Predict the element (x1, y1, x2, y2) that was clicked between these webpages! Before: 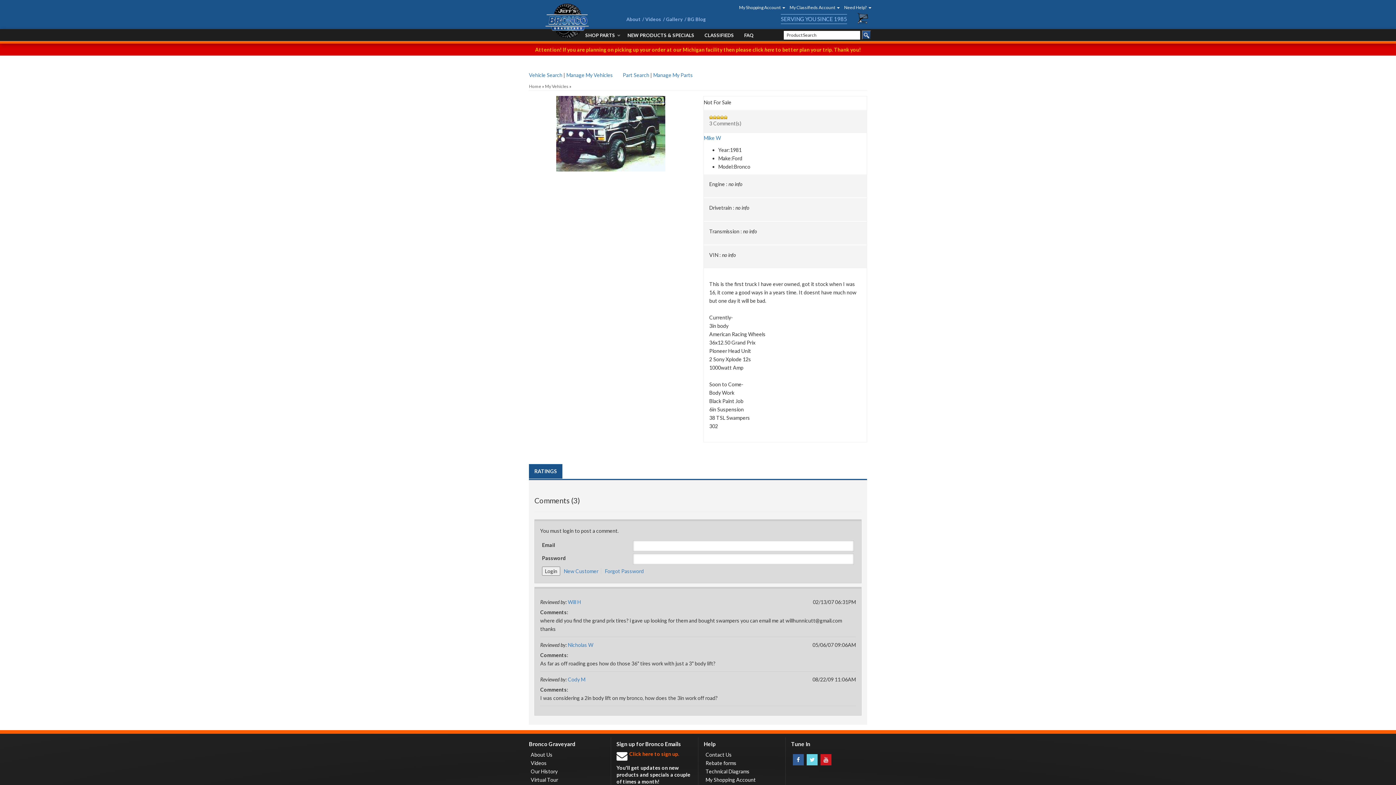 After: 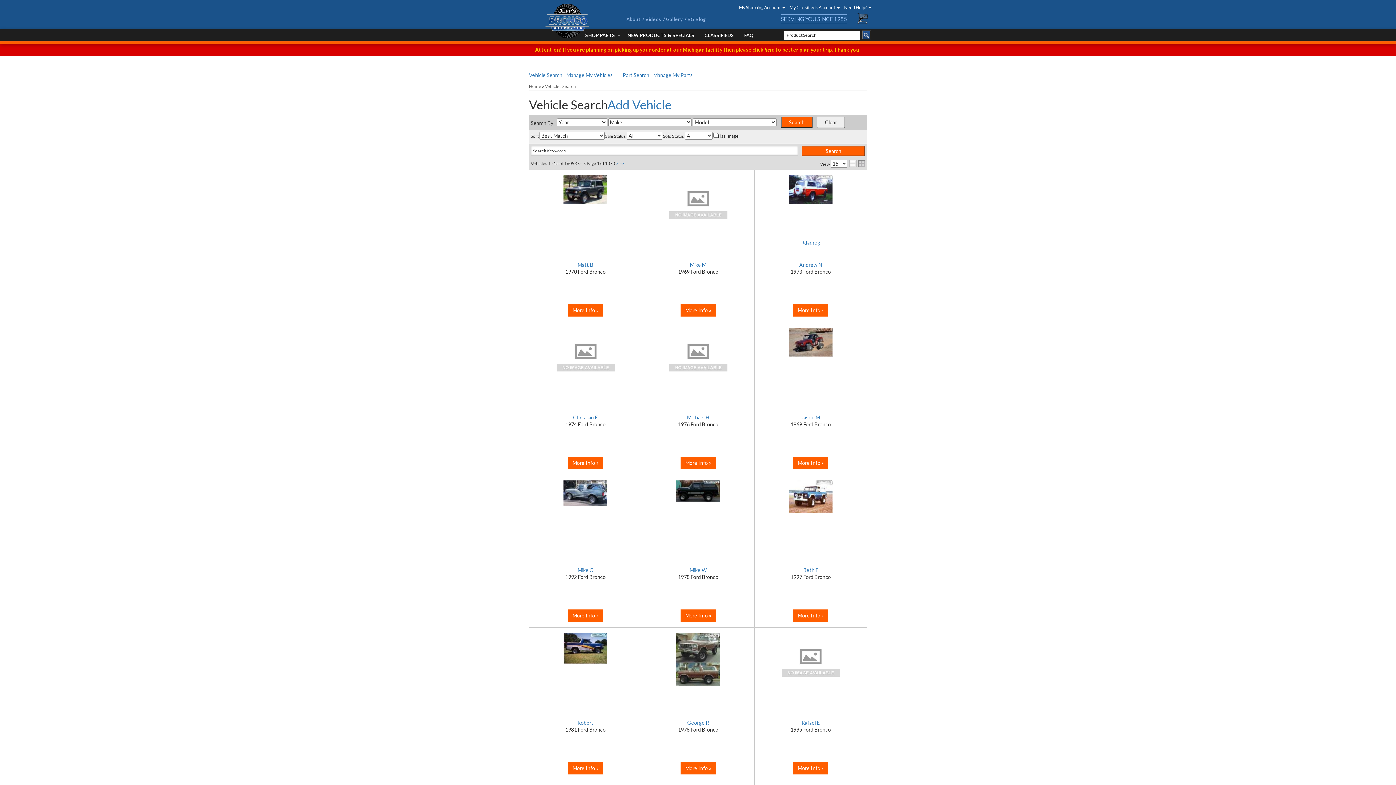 Action: bbox: (545, 83, 568, 89) label: My Vehicles